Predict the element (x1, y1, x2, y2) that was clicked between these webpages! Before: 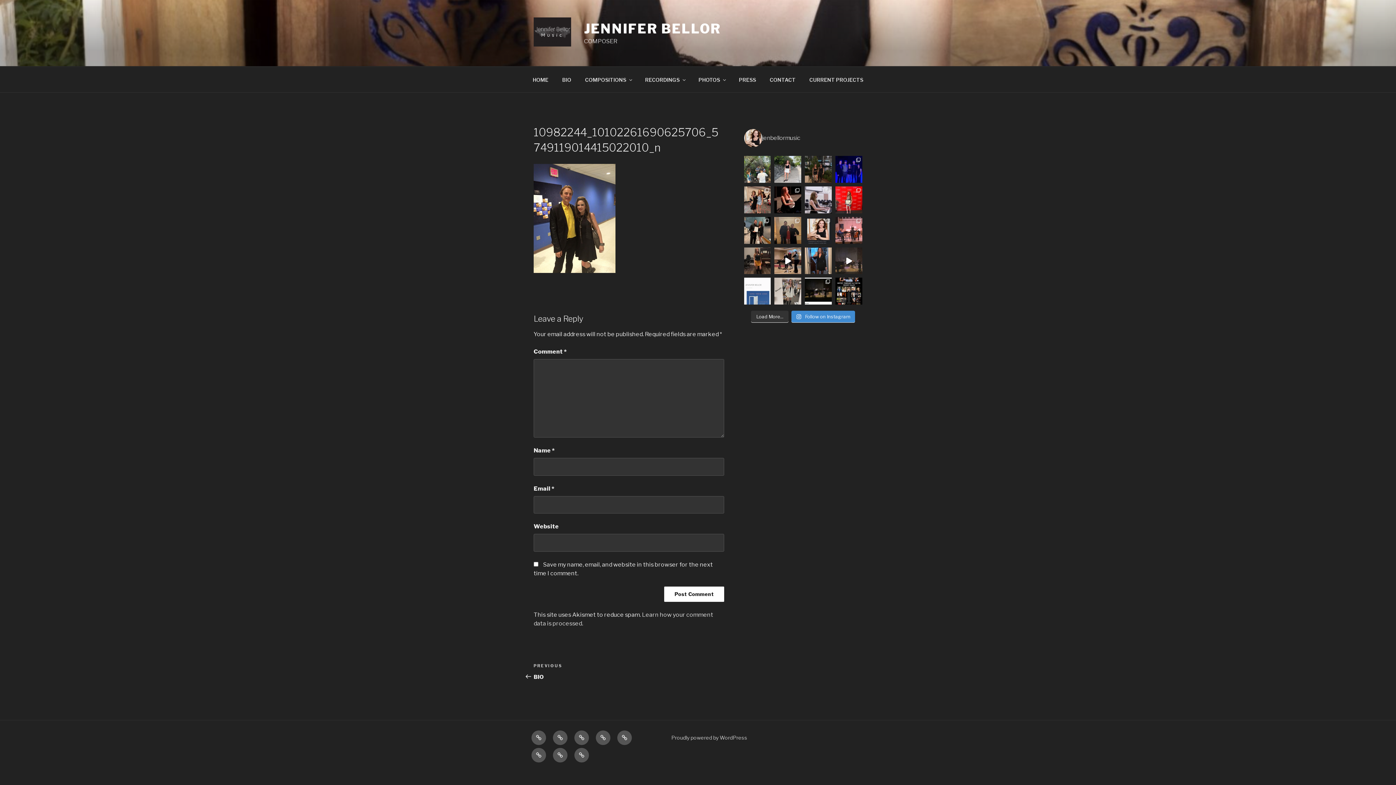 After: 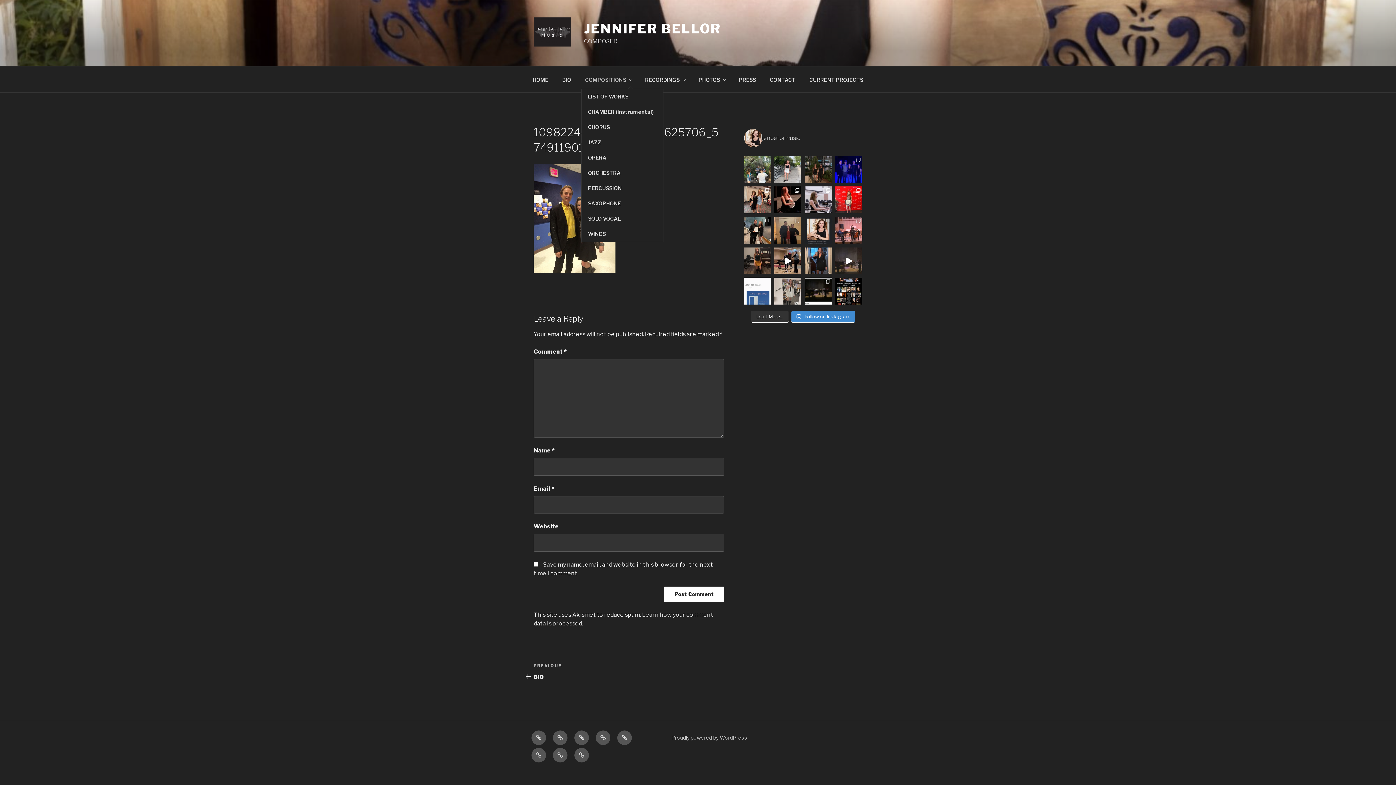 Action: bbox: (578, 70, 637, 88) label: COMPOSITIONS